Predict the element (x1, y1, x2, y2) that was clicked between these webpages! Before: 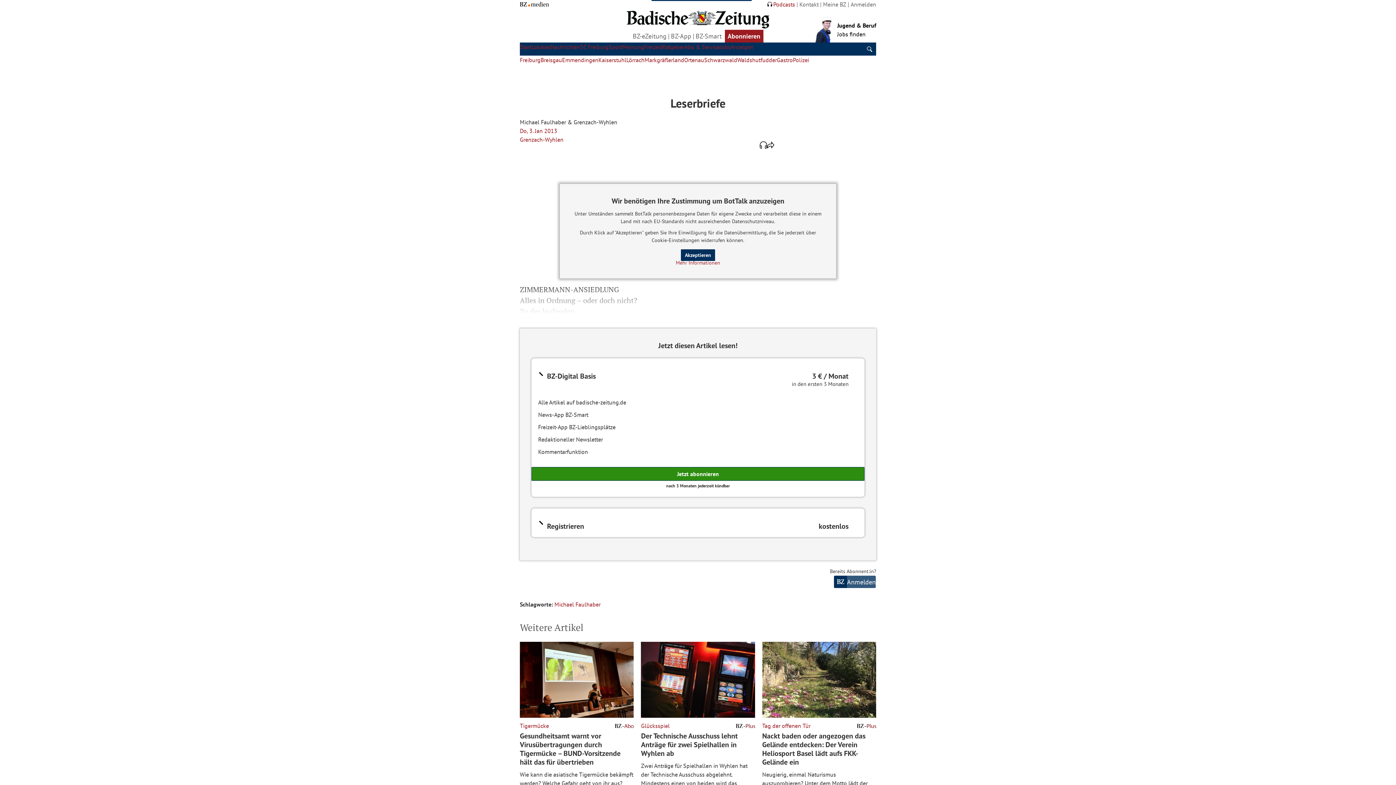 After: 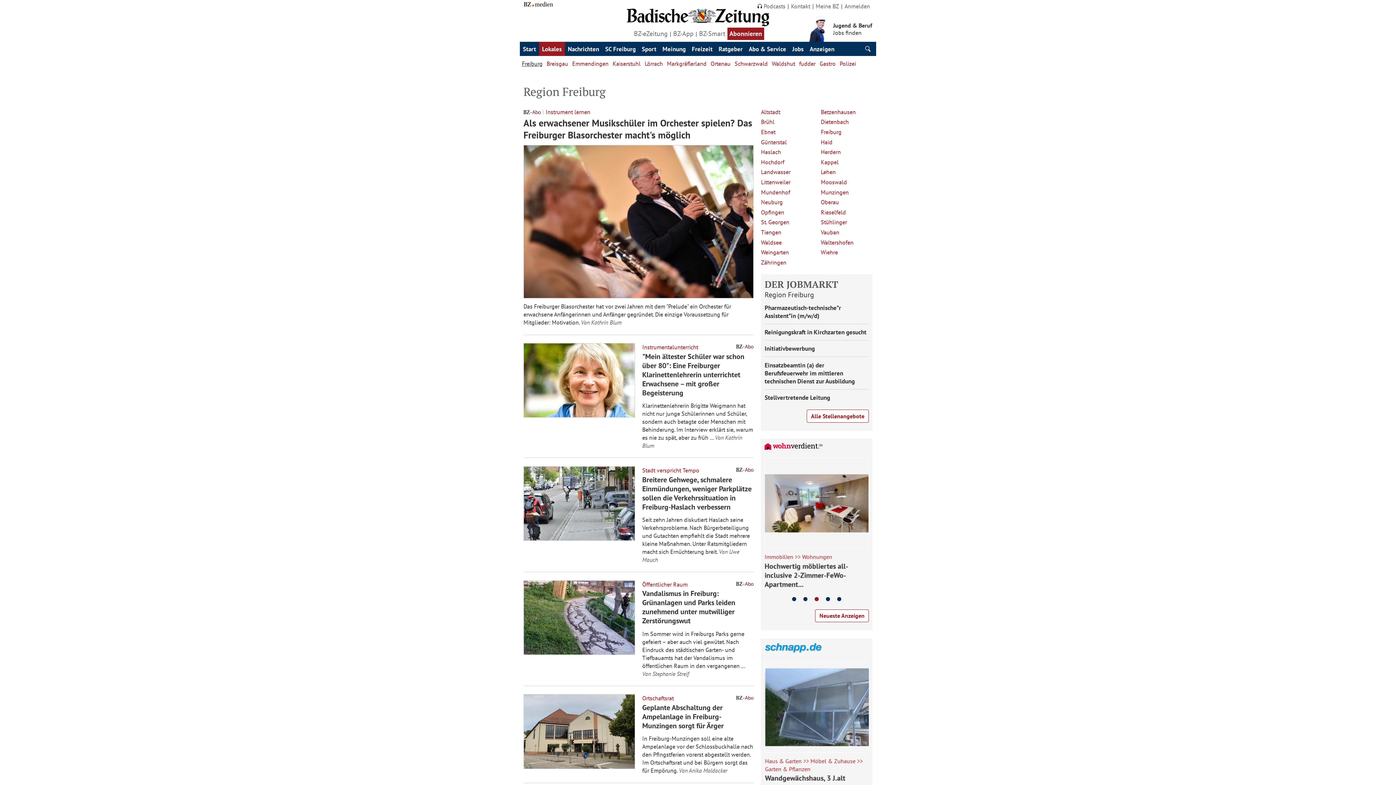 Action: bbox: (520, 56, 540, 63) label: Freiburg